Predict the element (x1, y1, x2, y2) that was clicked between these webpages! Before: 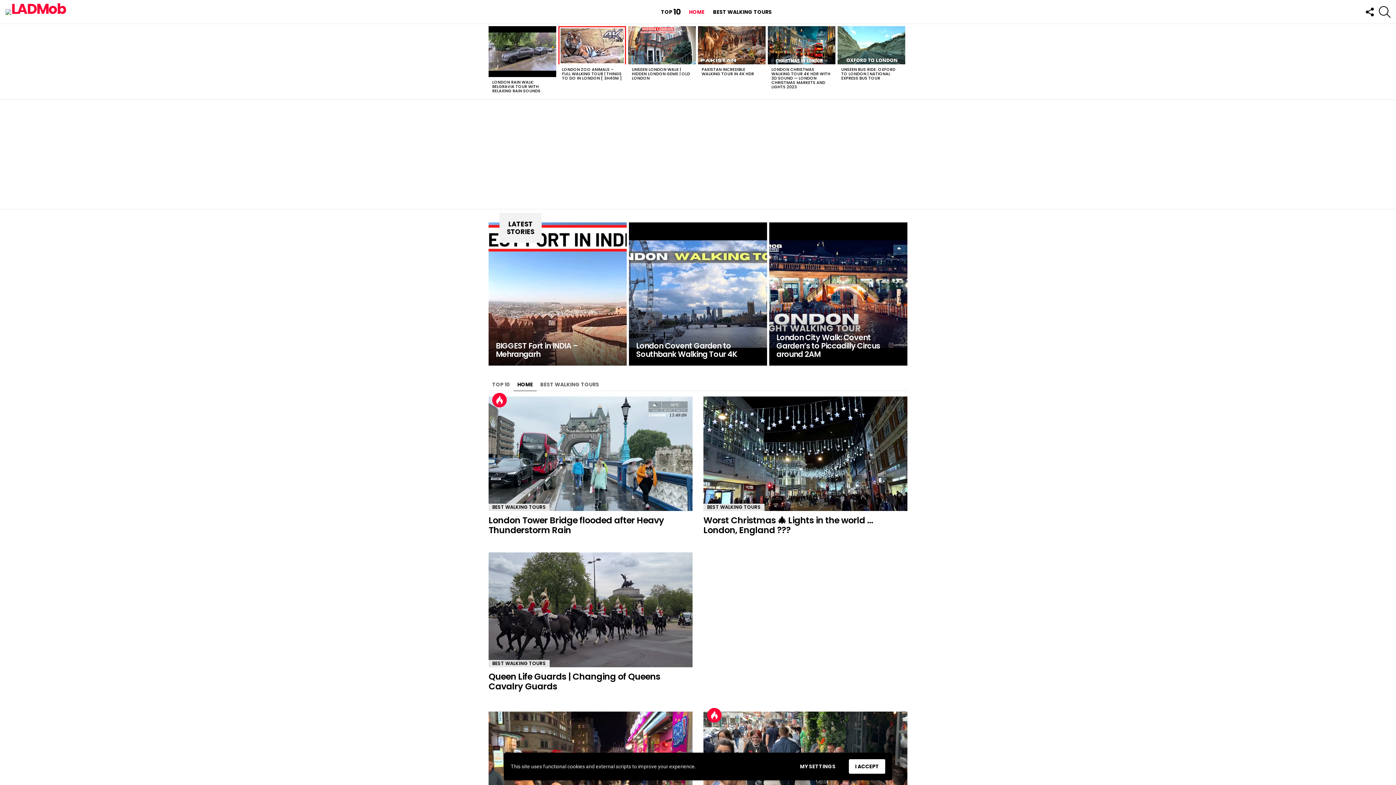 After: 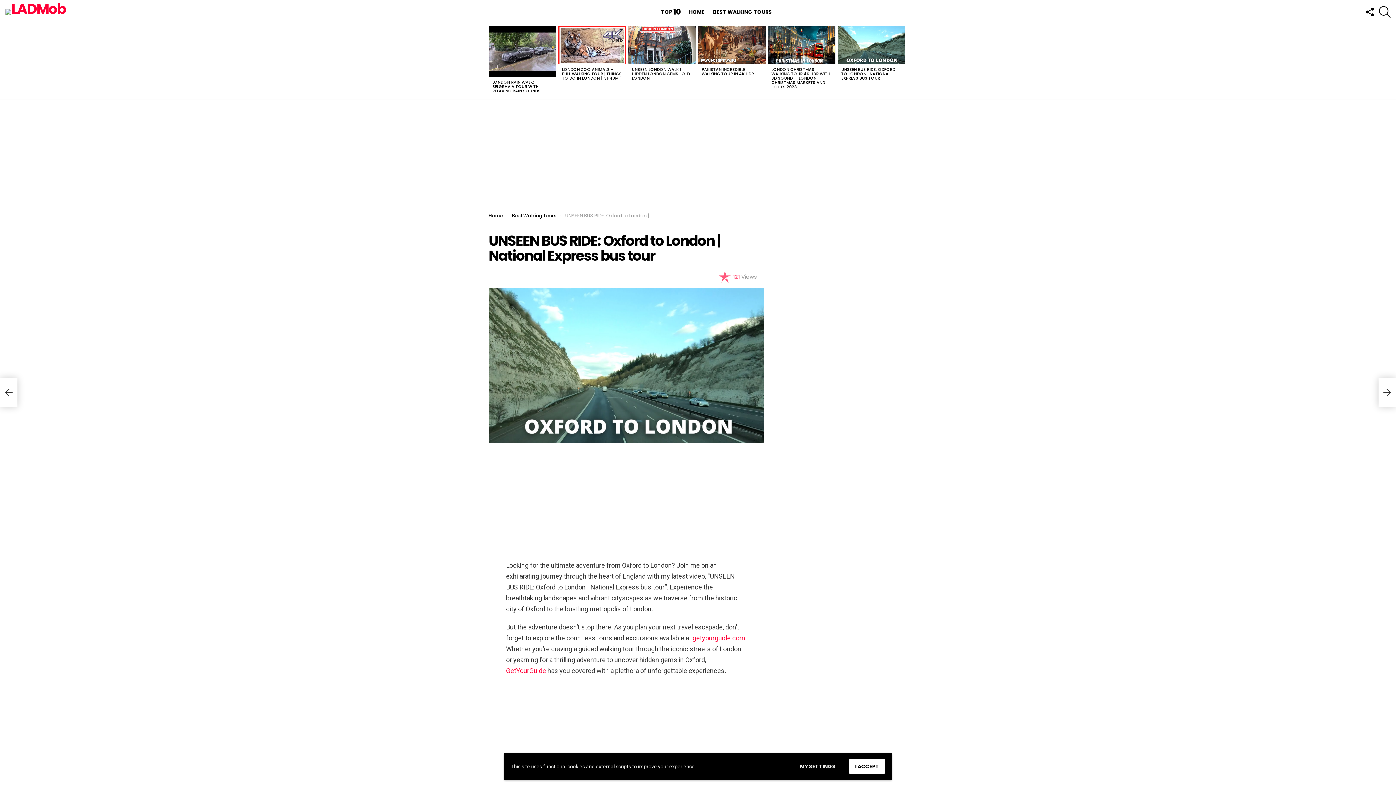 Action: bbox: (841, 66, 895, 80) label: UNSEEN BUS RIDE: OXFORD TO LONDON | NATIONAL EXPRESS BUS TOUR